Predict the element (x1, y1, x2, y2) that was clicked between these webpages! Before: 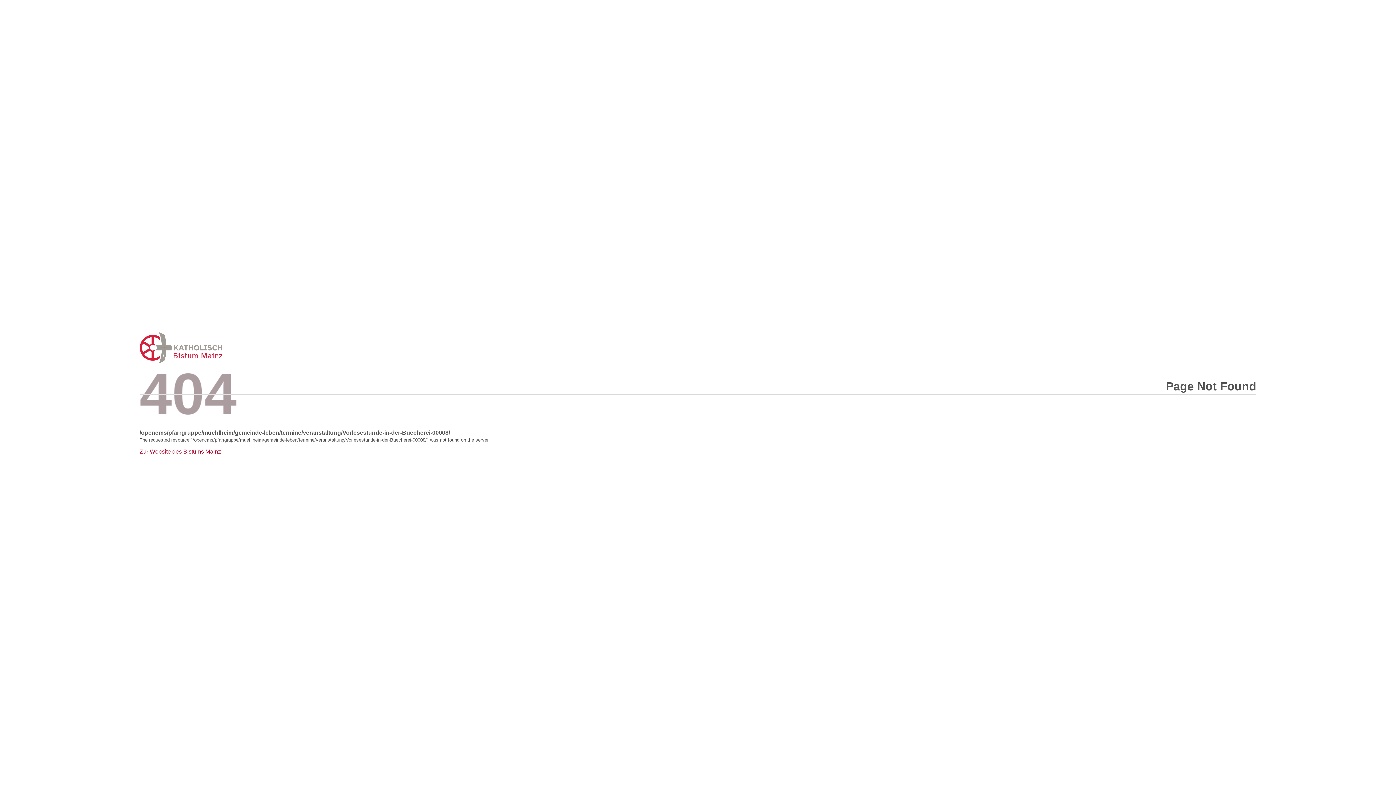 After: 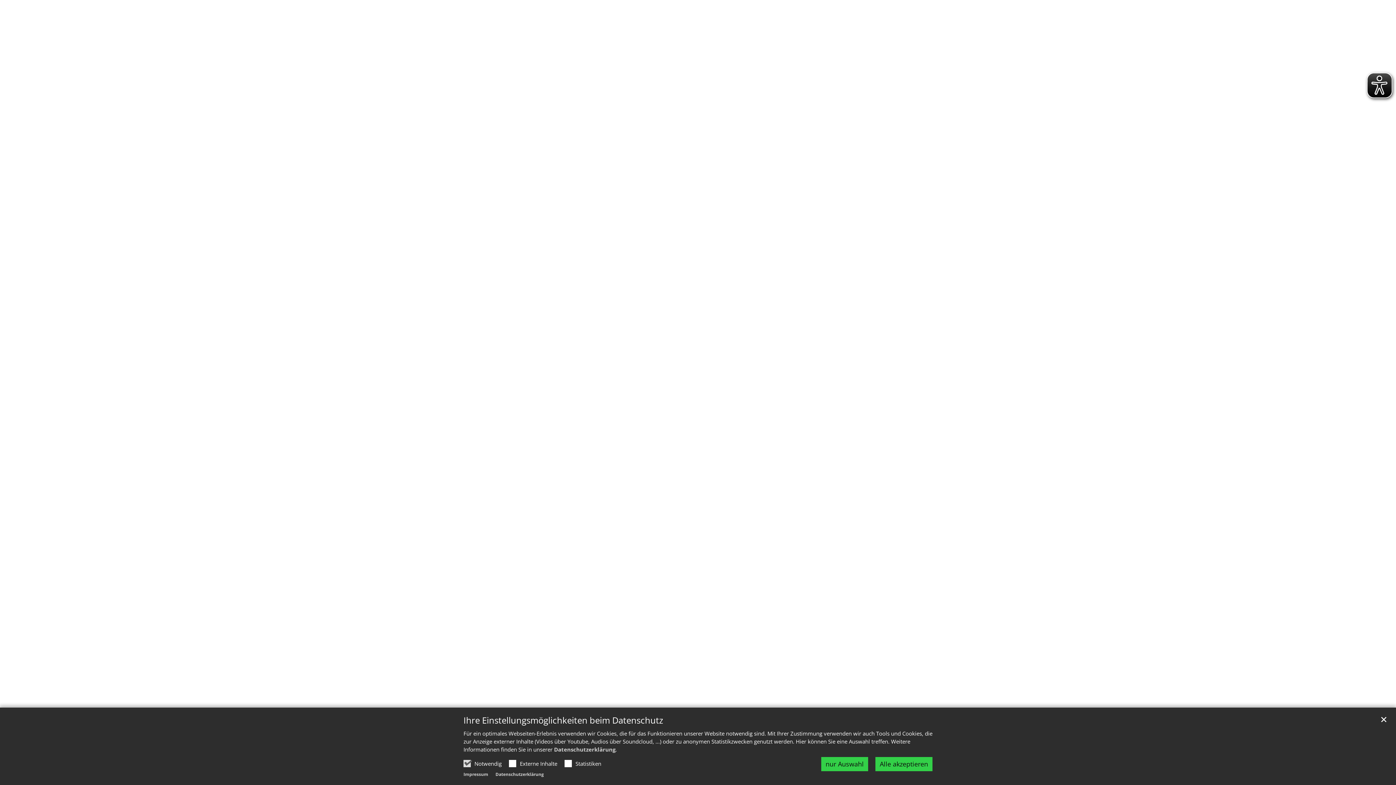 Action: bbox: (139, 330, 298, 365) label: Error